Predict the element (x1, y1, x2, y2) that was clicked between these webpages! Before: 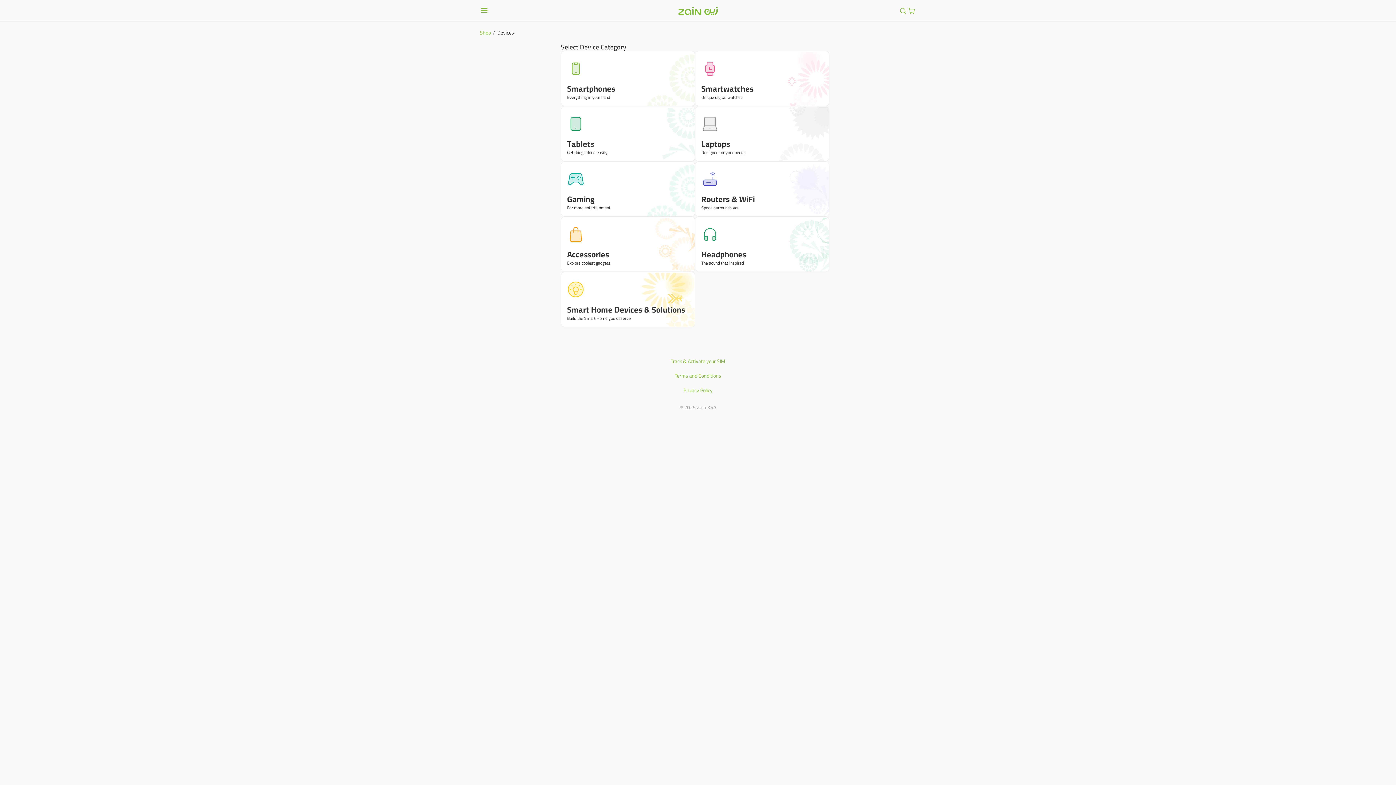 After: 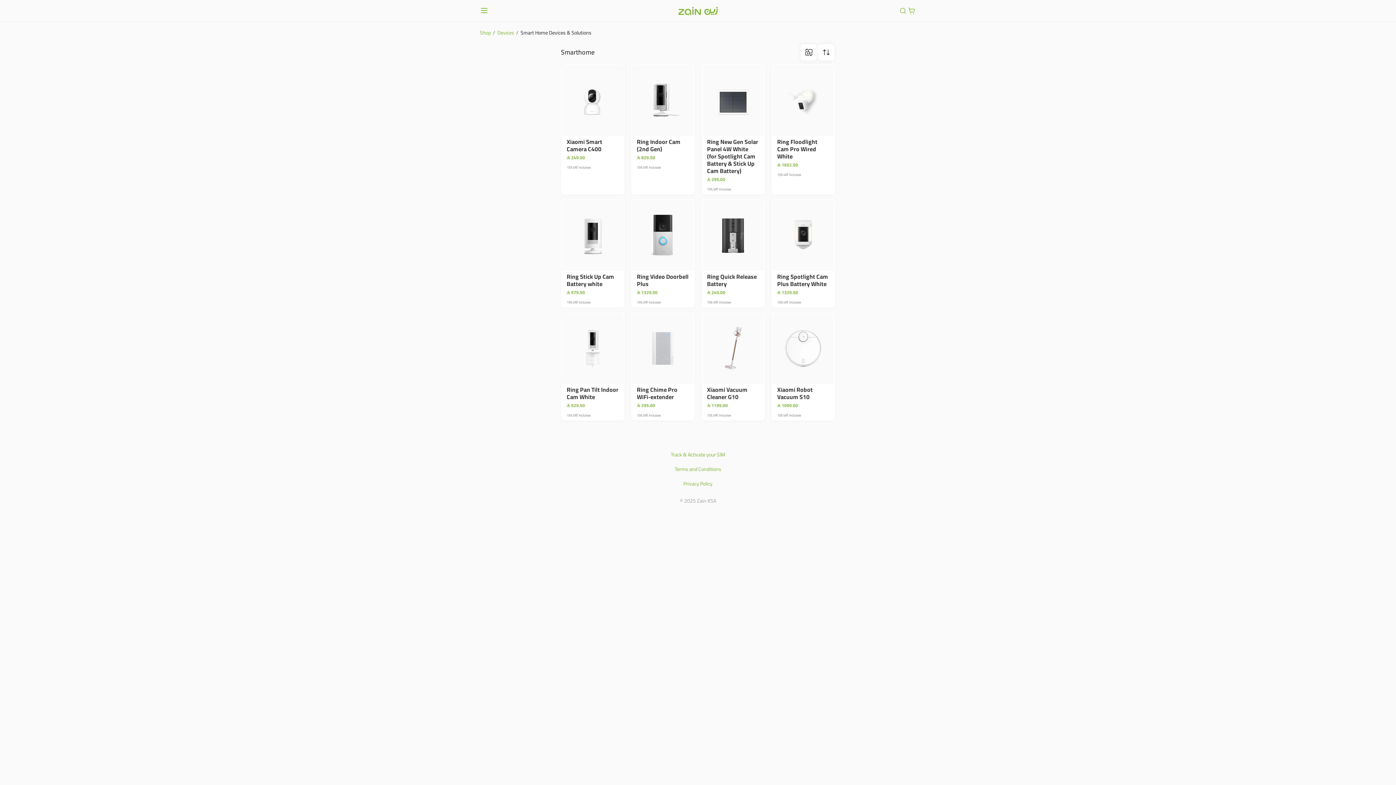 Action: bbox: (561, 272, 695, 327) label: Smart Home Devices & Solutions

Build the Smart Home you deserve